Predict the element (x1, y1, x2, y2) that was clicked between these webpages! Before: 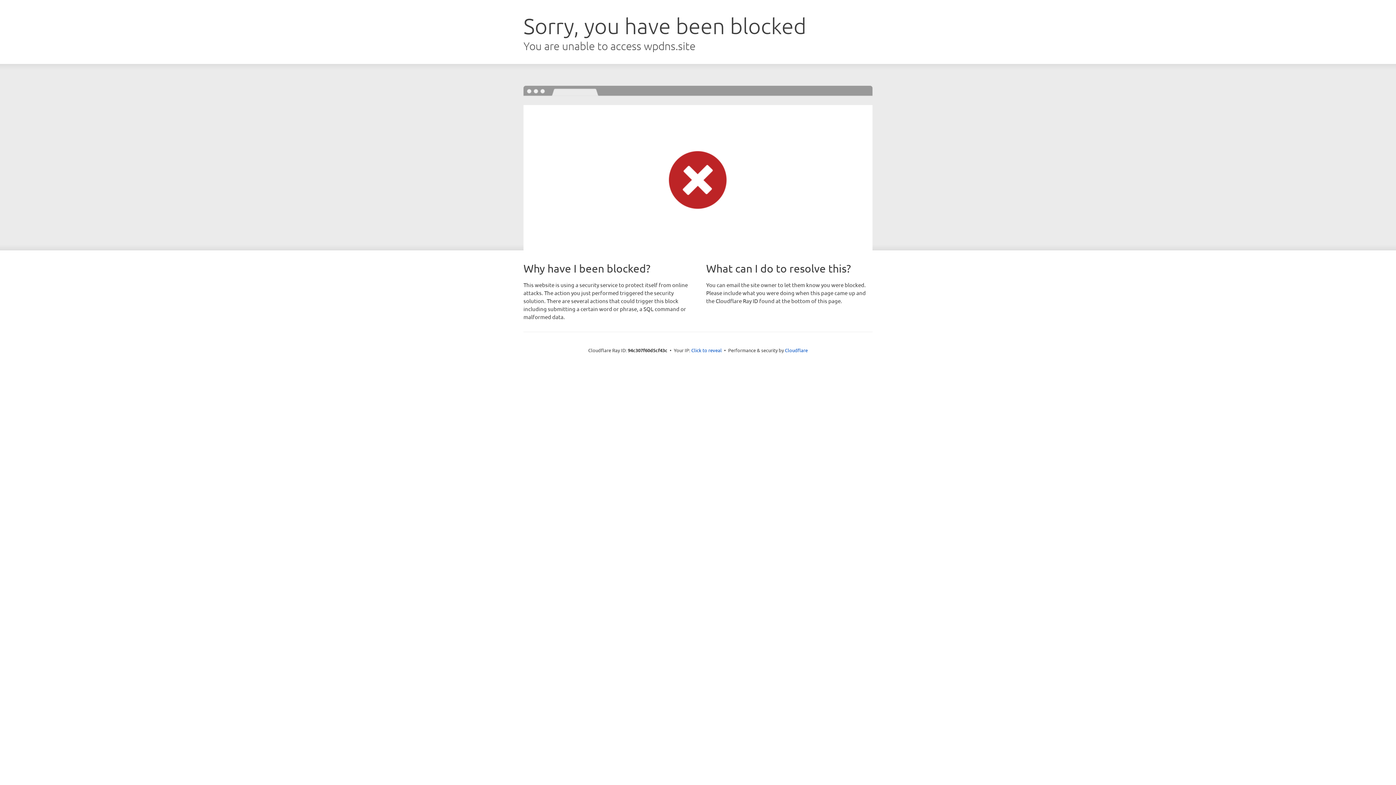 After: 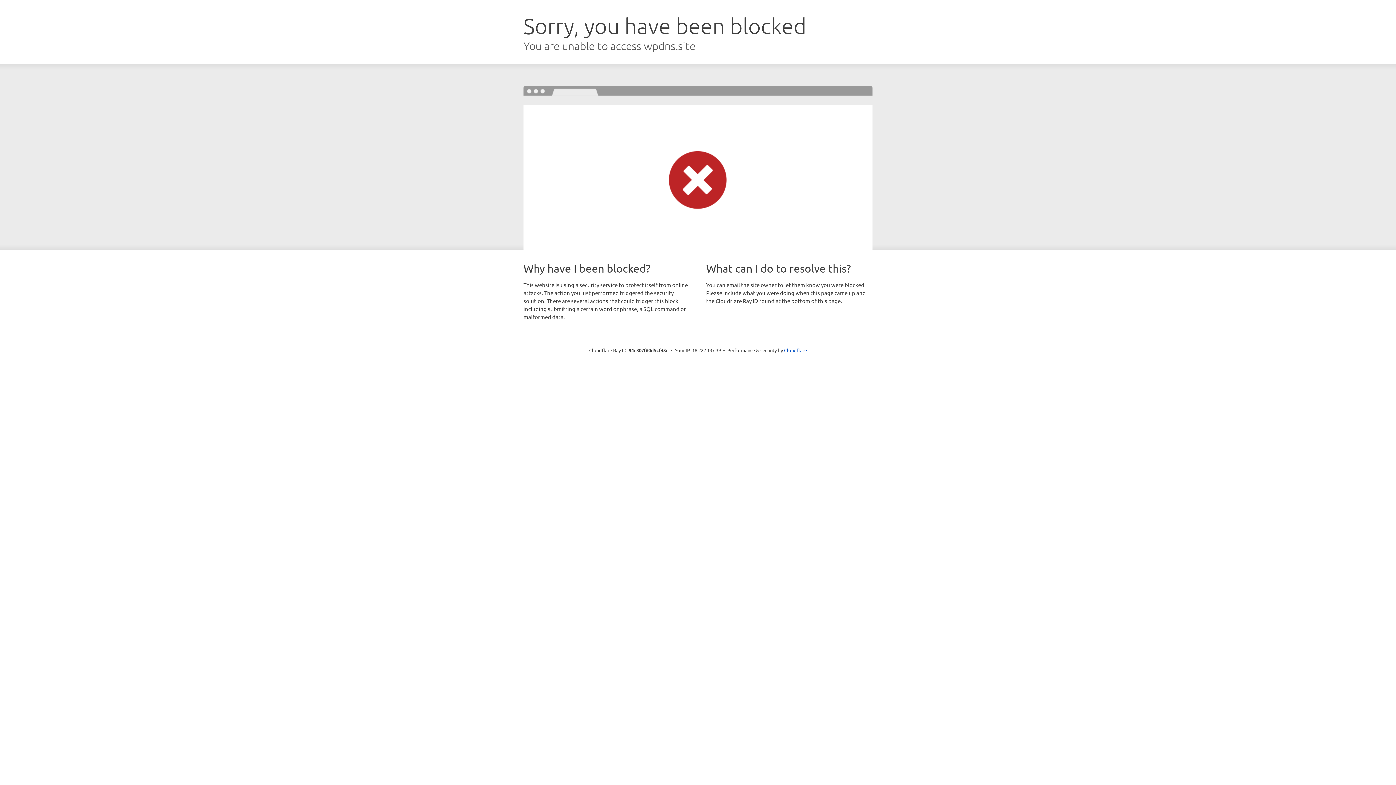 Action: bbox: (691, 346, 722, 353) label: Click to reveal